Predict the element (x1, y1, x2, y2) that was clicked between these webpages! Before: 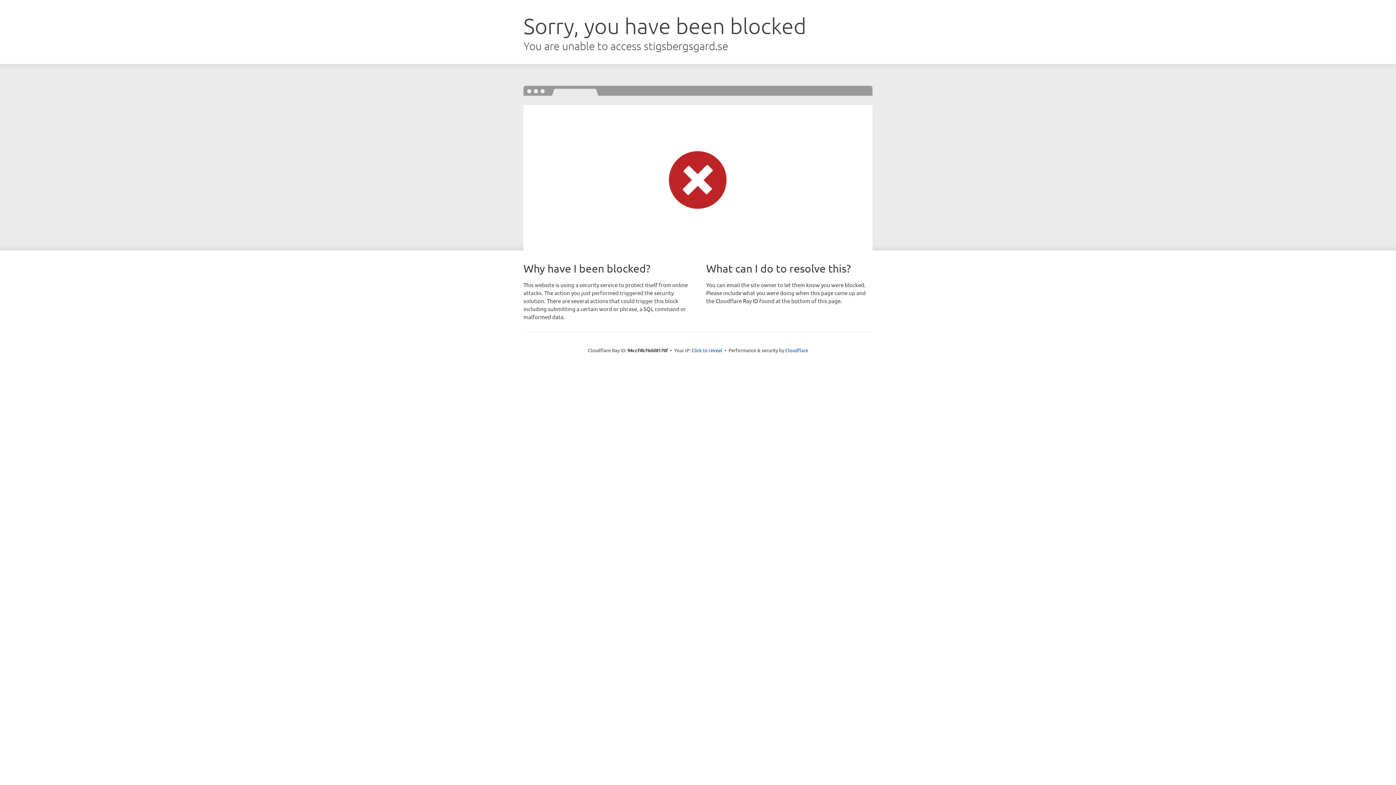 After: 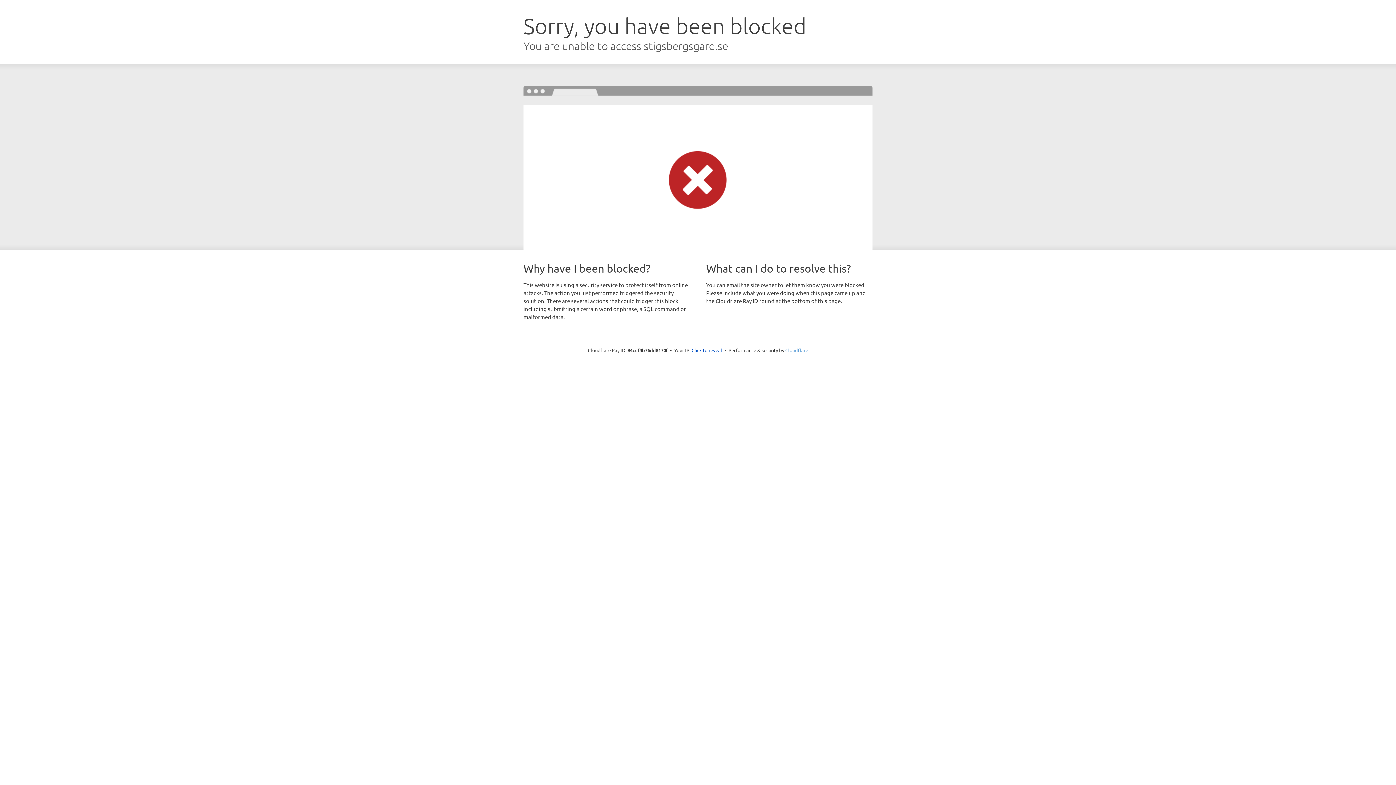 Action: label: Cloudflare bbox: (785, 347, 808, 353)